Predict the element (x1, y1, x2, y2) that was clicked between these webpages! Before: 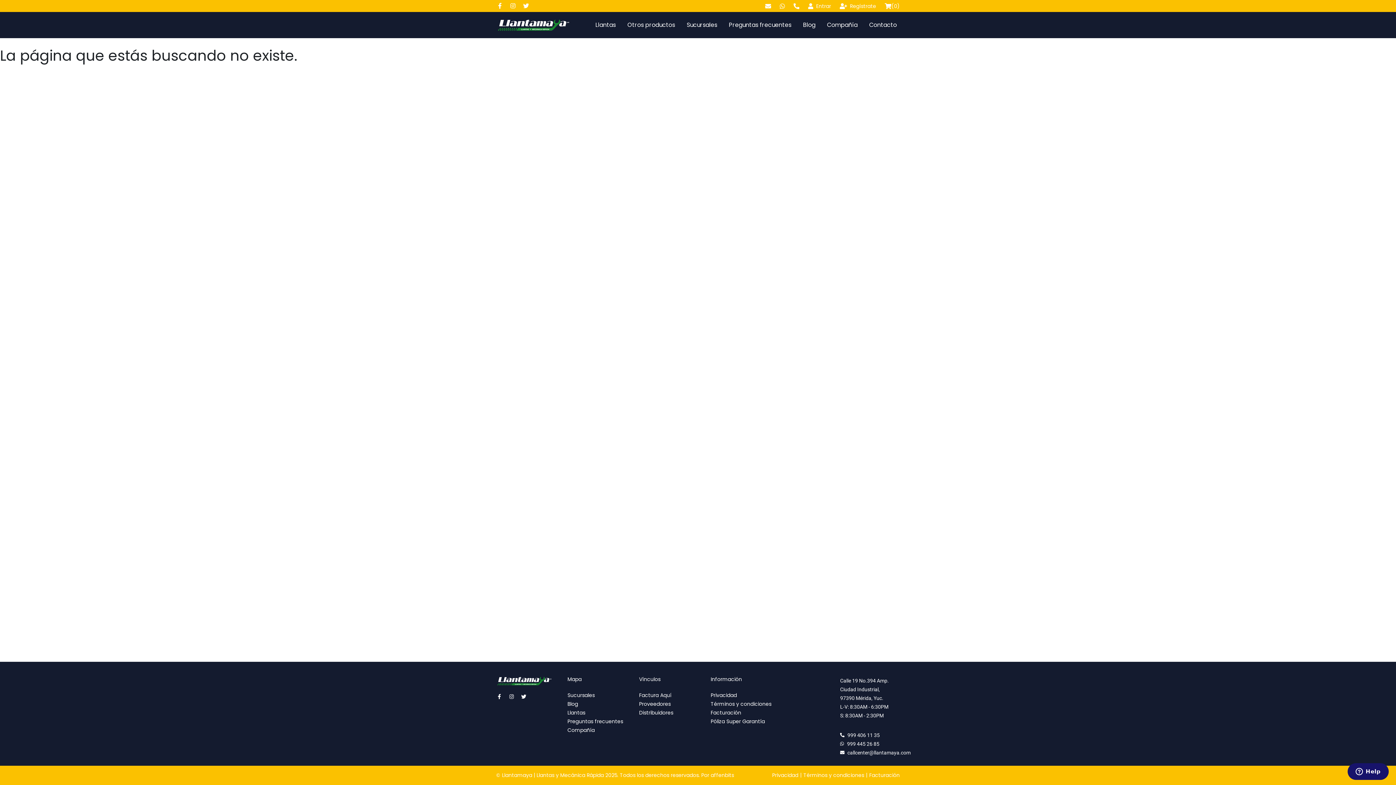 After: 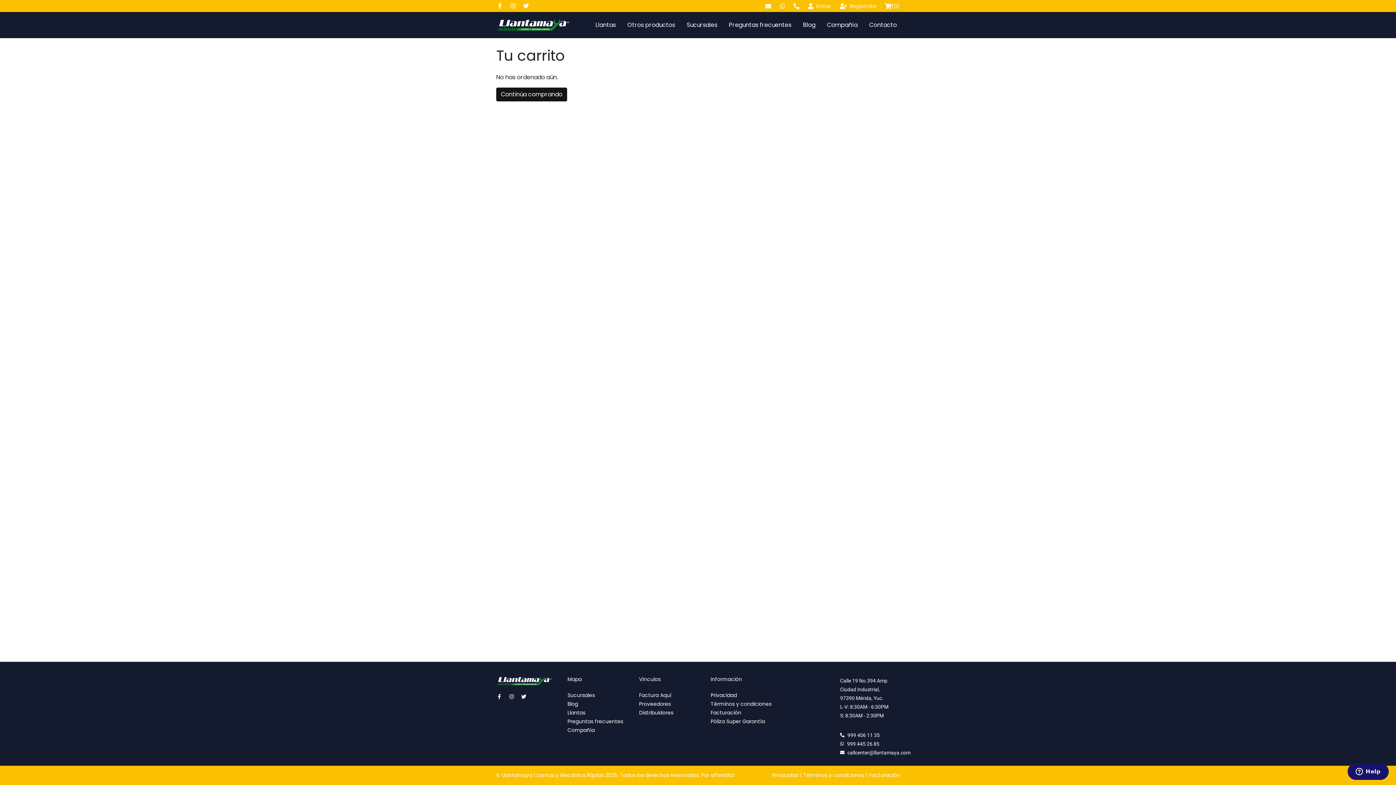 Action: label: (
0
) bbox: (885, 3, 900, 8)